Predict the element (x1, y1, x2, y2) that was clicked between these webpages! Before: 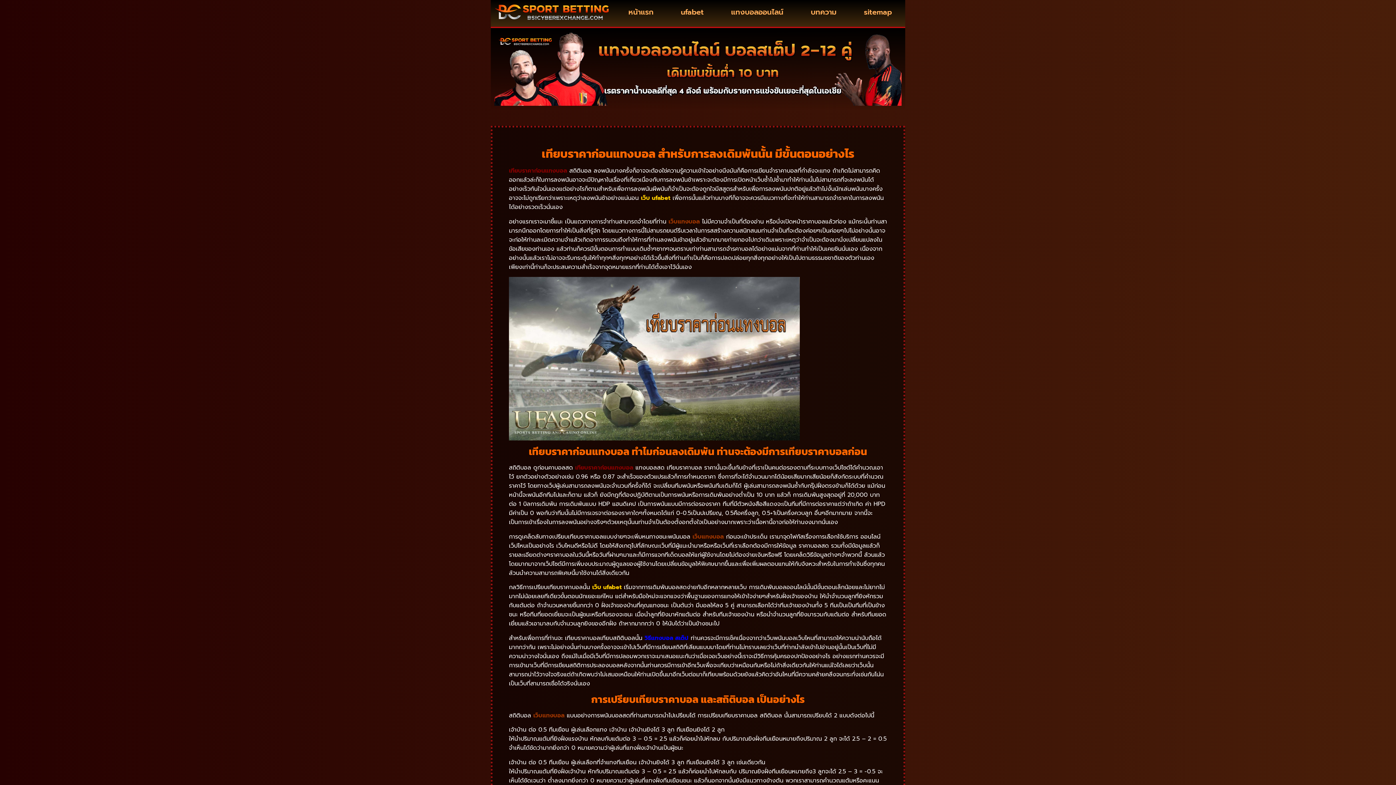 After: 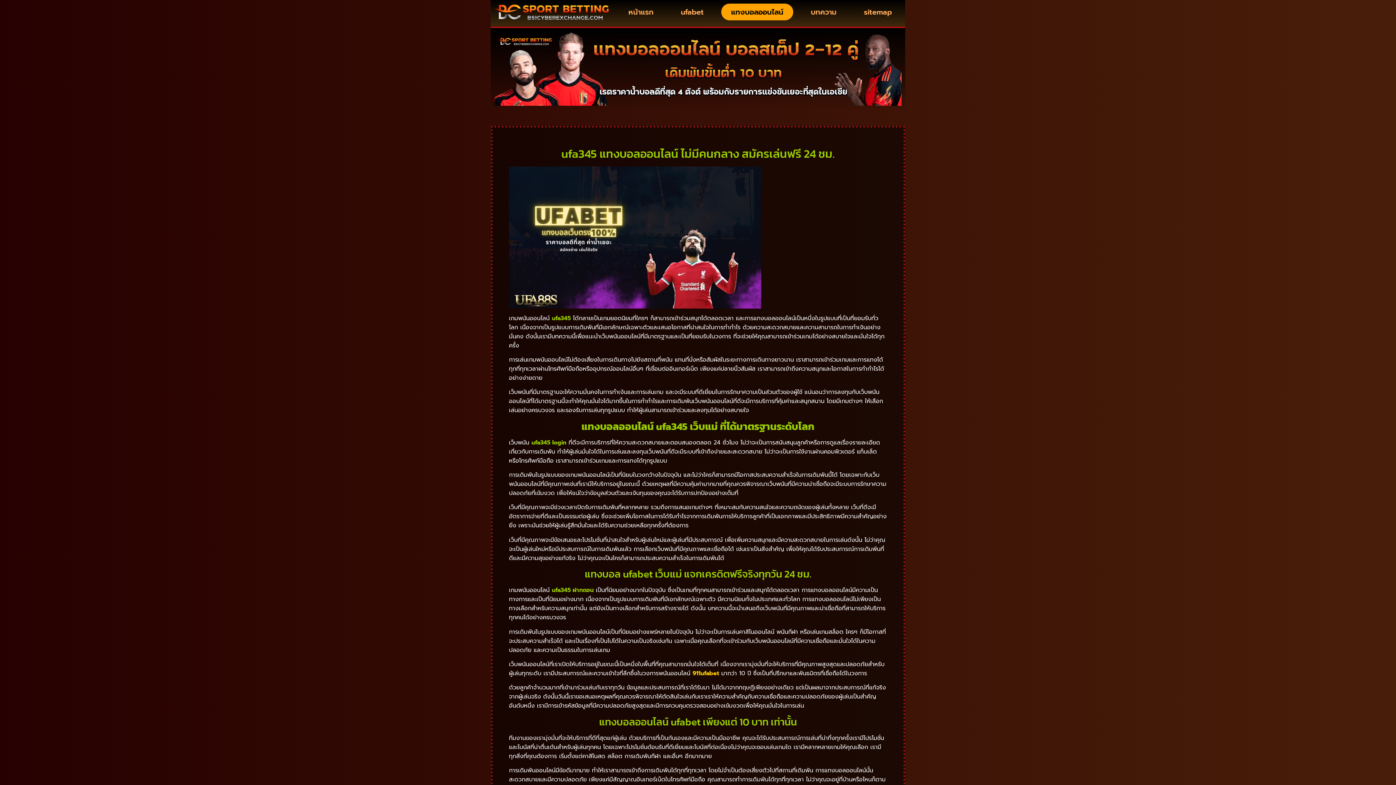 Action: bbox: (721, 3, 793, 20) label: แทงบอลออนไลน์